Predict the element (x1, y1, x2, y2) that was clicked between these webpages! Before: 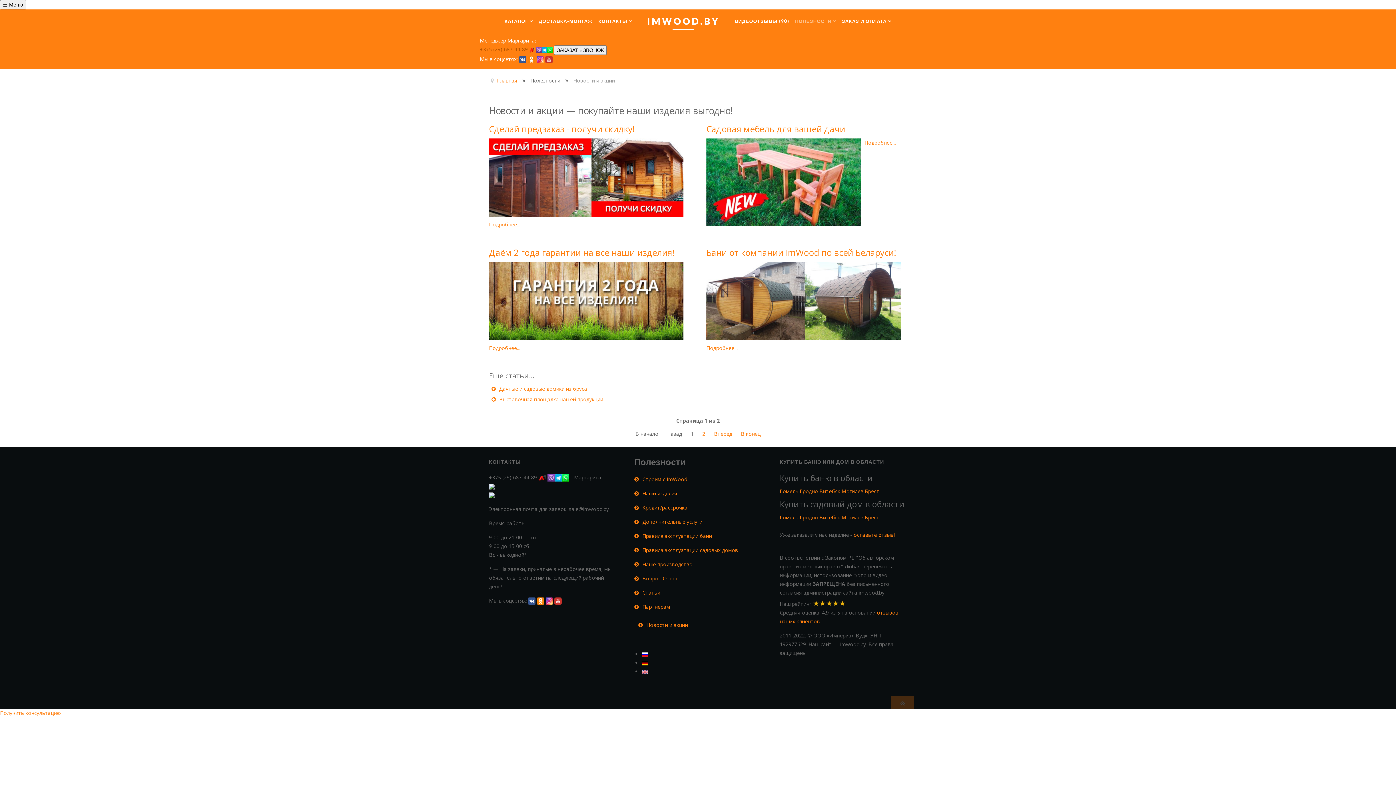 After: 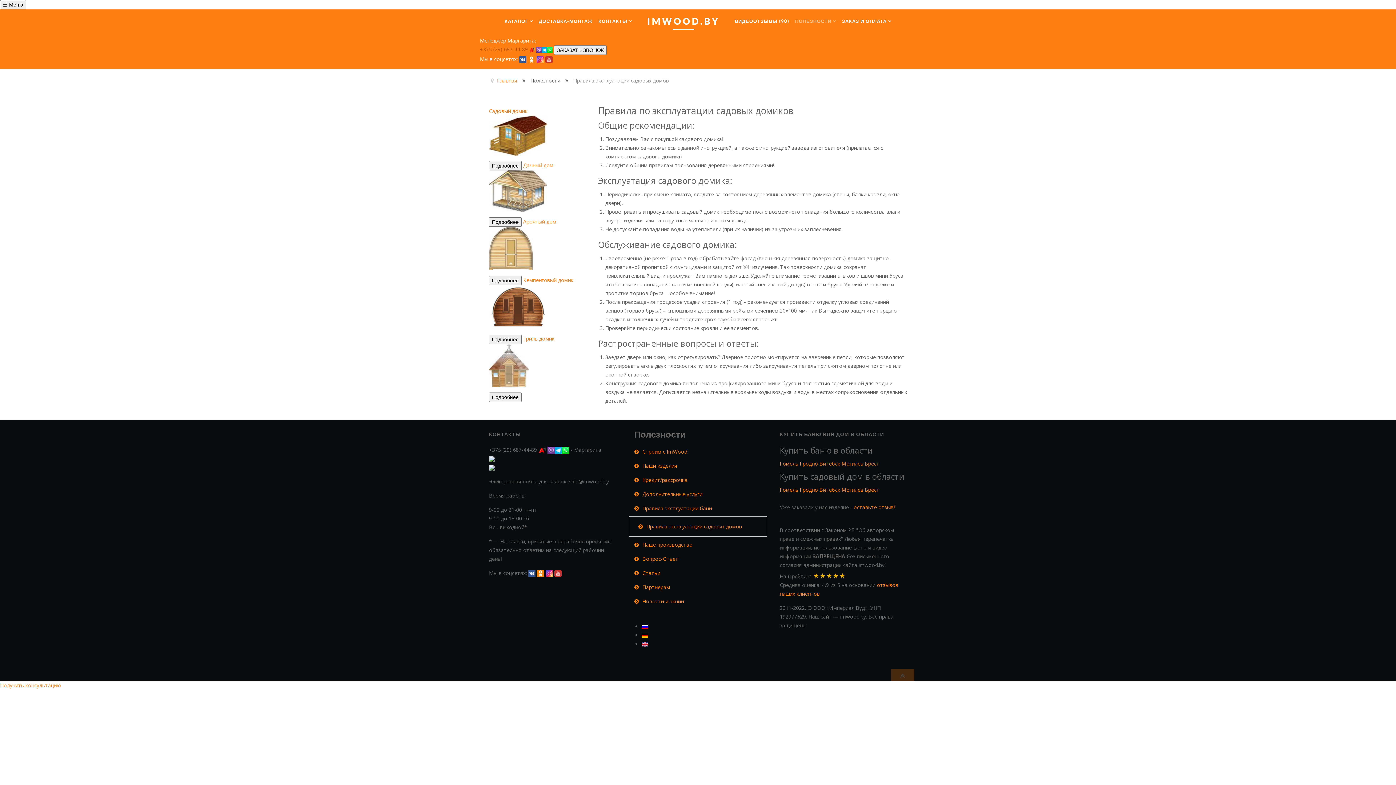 Action: bbox: (629, 544, 767, 556) label: Правила эксплуатации садовых домов